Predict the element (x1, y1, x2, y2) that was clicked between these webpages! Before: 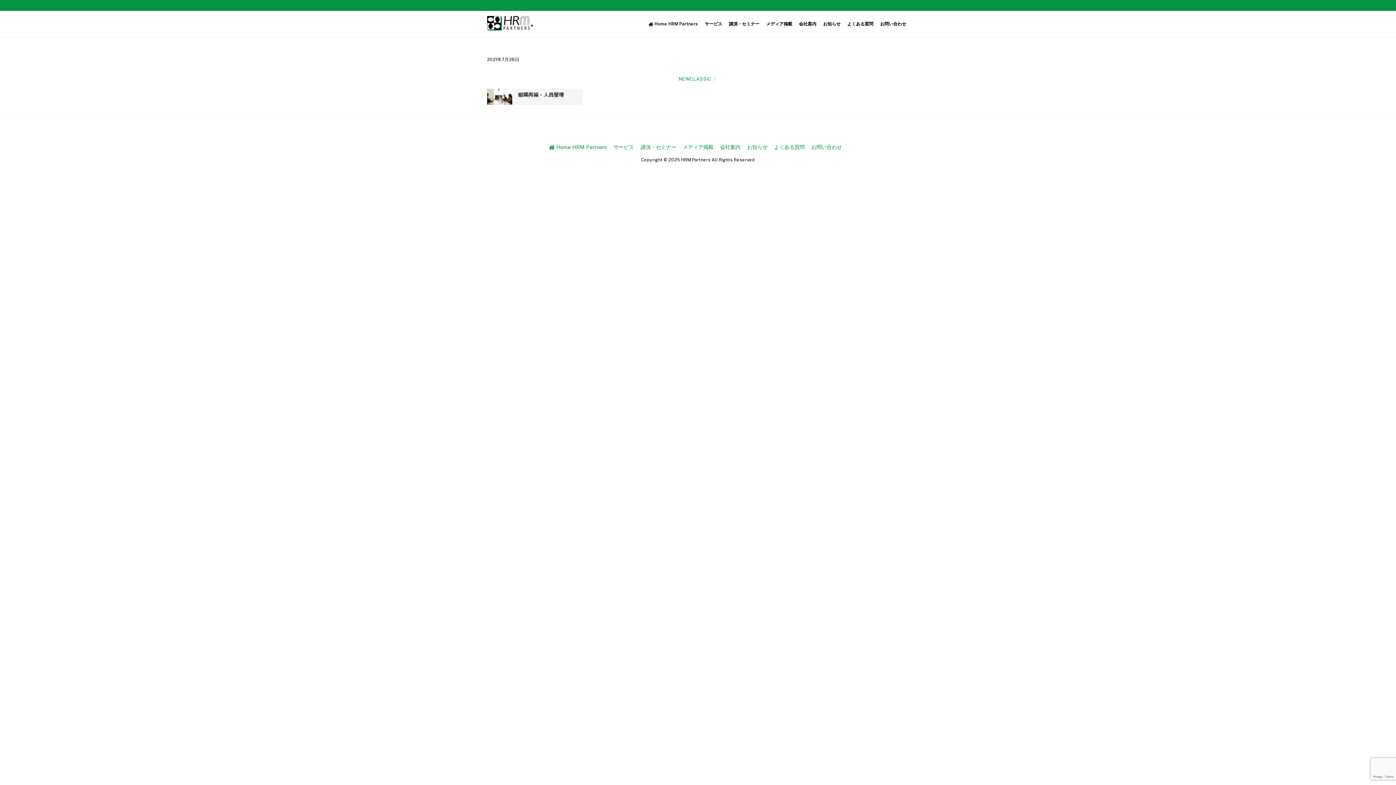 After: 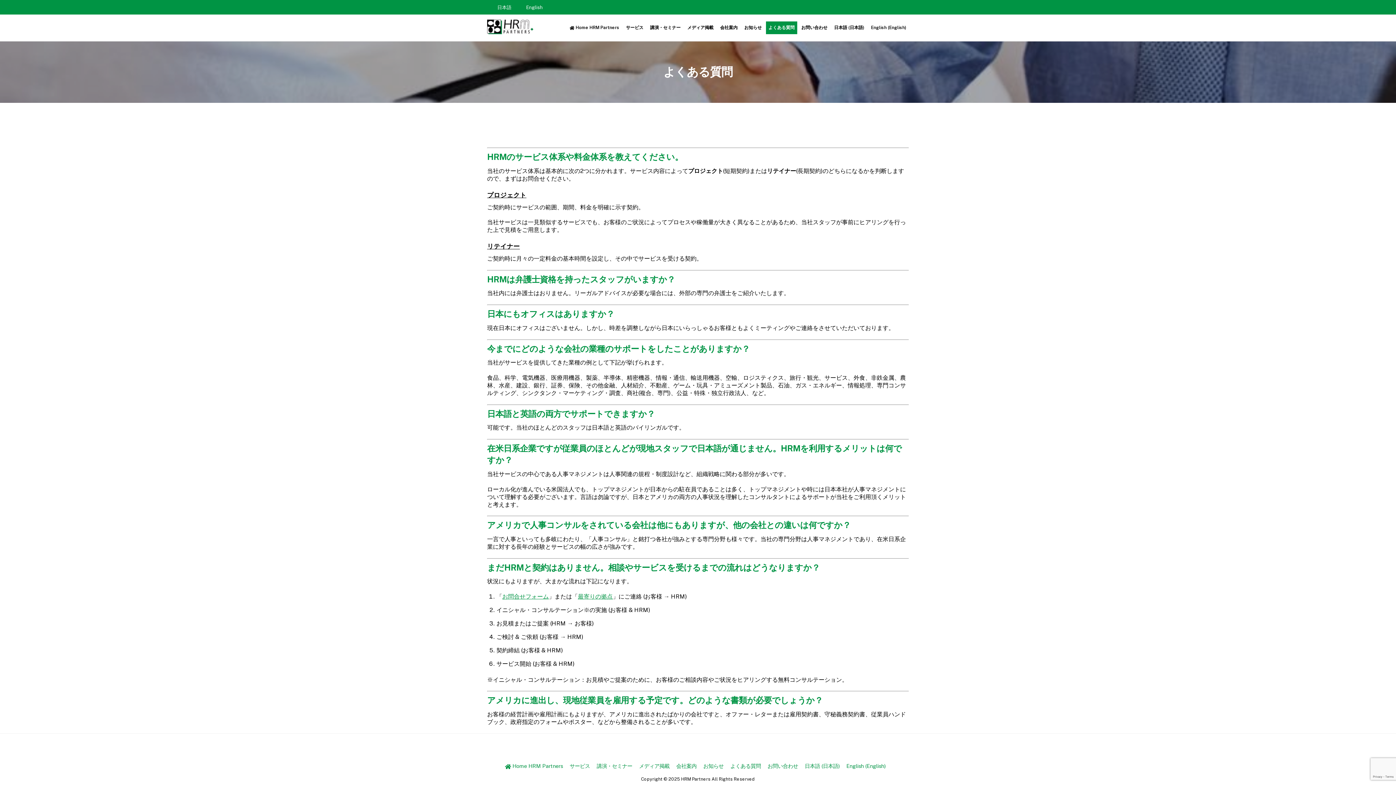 Action: label: よくある質問 bbox: (774, 143, 804, 150)